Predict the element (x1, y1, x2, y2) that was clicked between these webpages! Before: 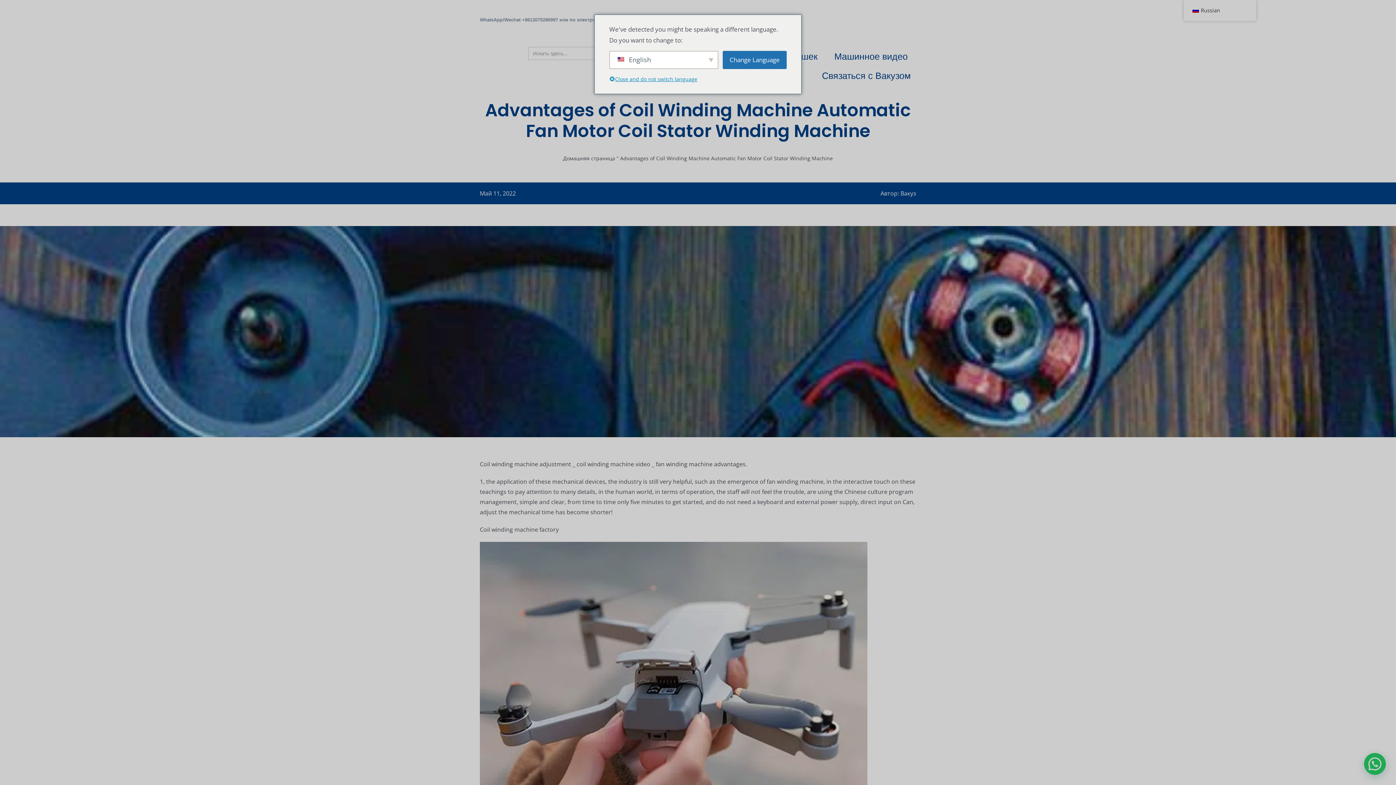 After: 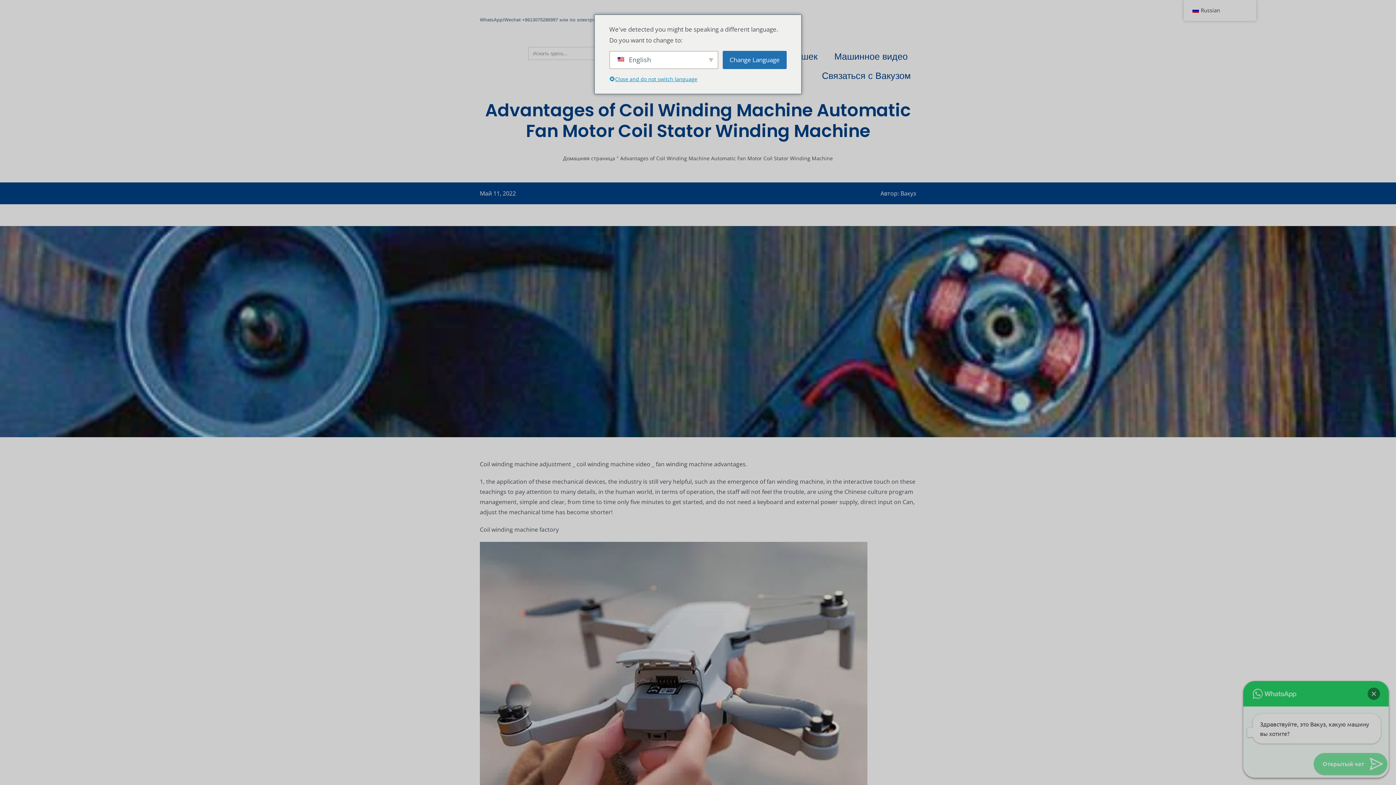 Action: label: Здравствуйте, это Вакуз, чем я могу вам помочь? bbox: (1364, 753, 1386, 775)